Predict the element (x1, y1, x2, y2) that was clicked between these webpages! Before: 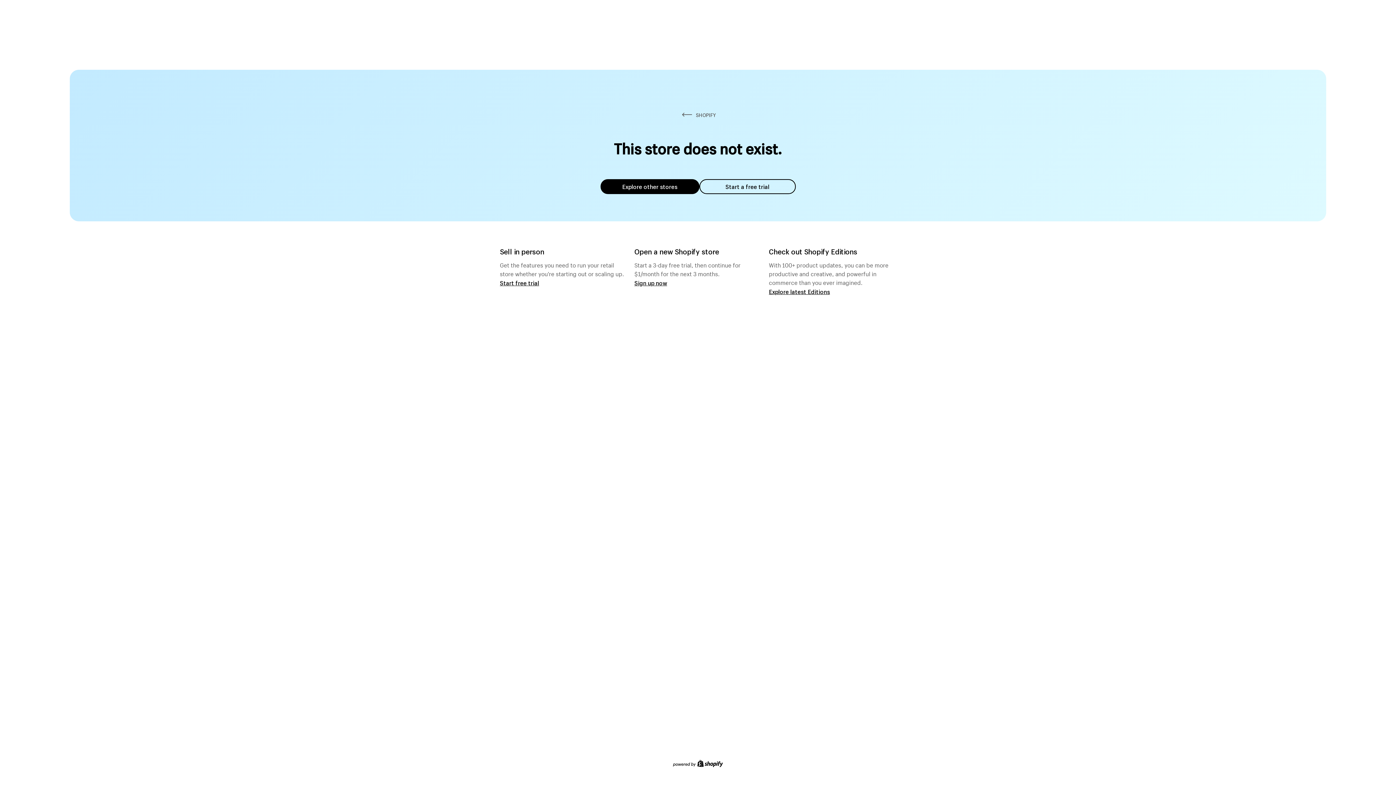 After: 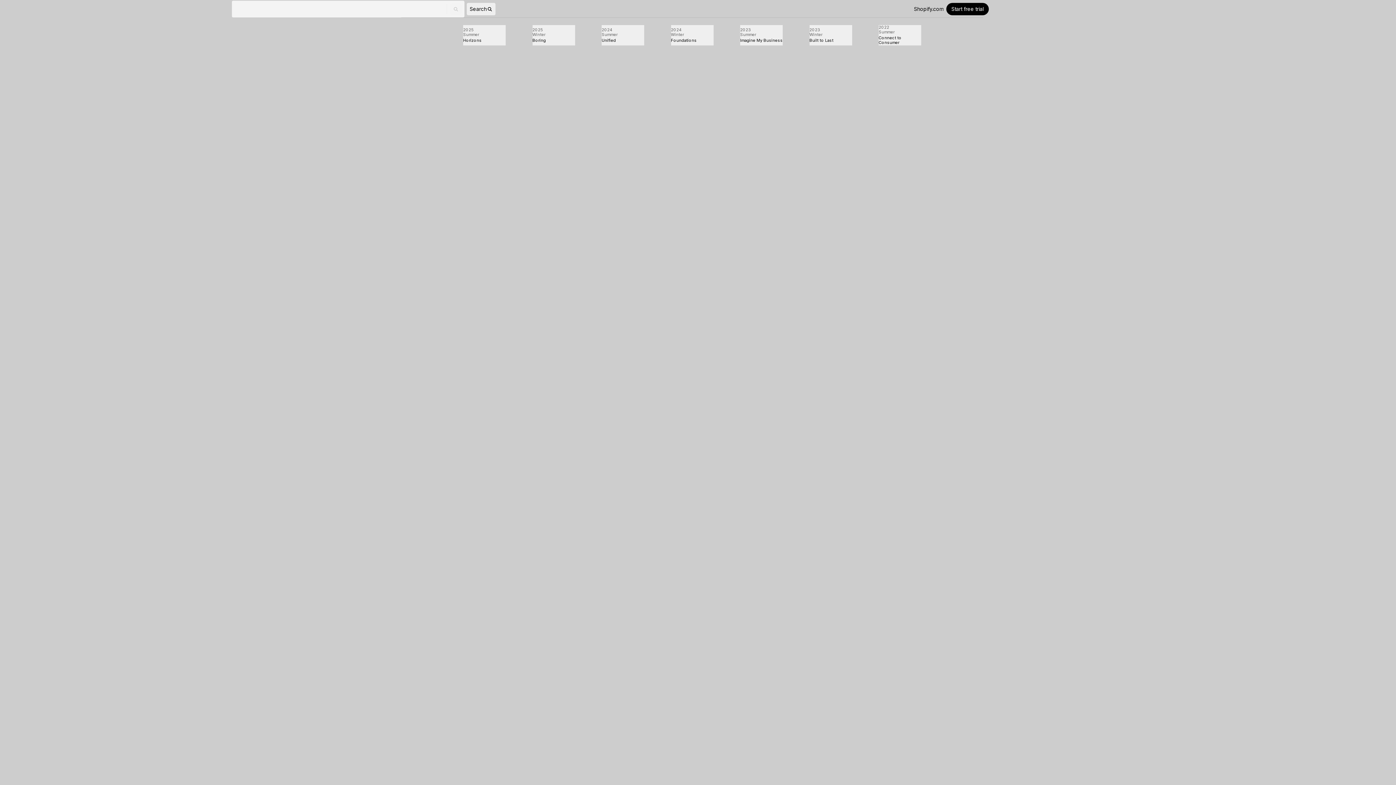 Action: bbox: (769, 287, 830, 295) label: Explore latest Editions